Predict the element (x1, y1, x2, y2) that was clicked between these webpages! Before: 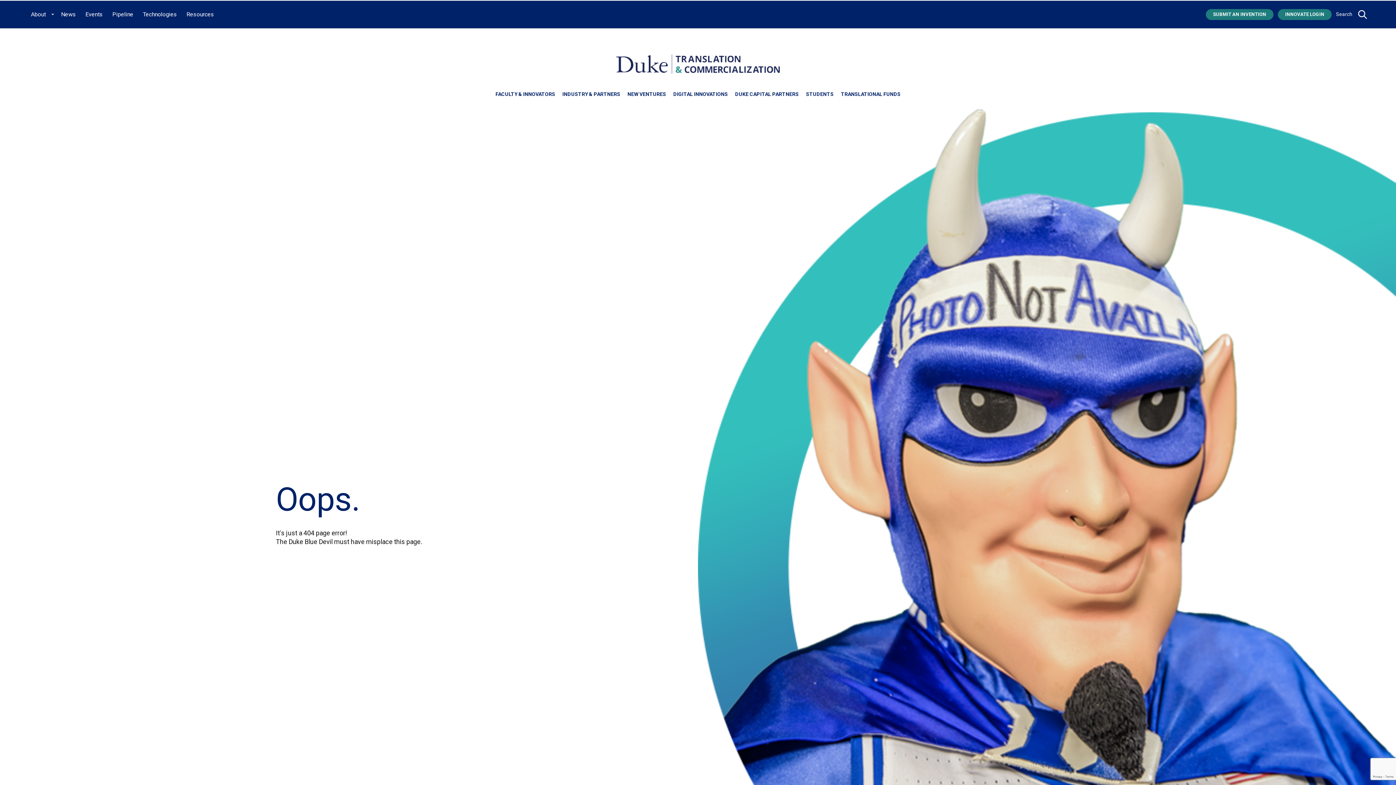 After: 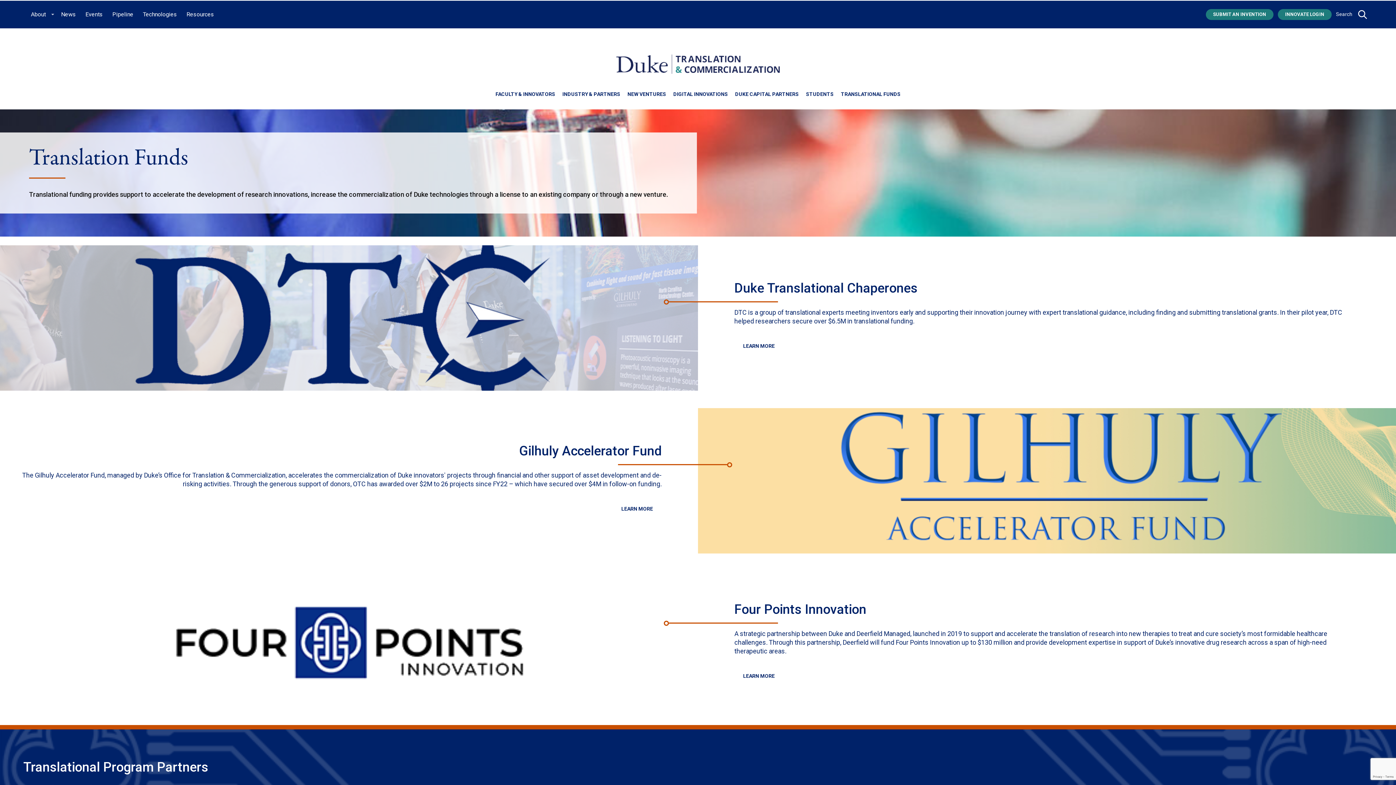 Action: bbox: (841, 89, 900, 99) label: TRANSLATIONAL FUNDS